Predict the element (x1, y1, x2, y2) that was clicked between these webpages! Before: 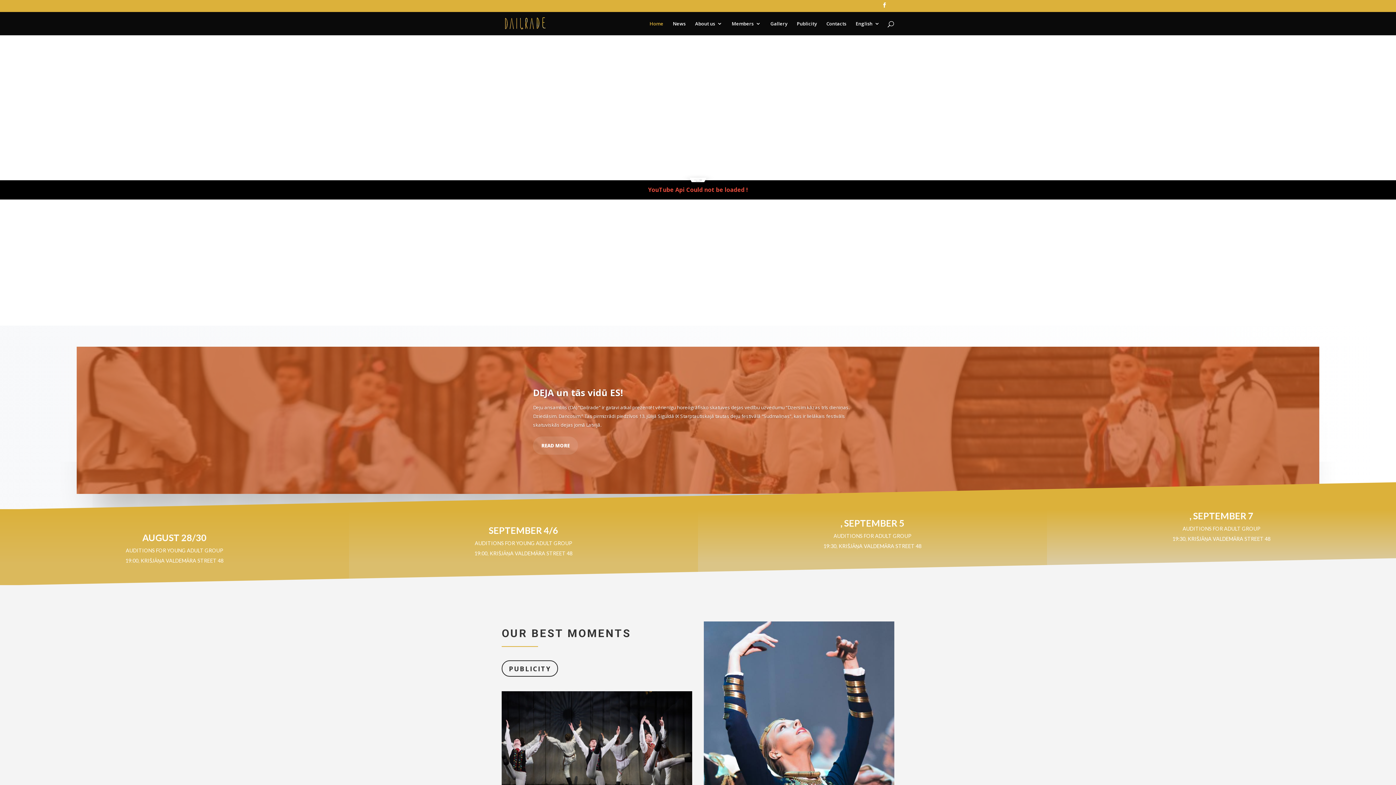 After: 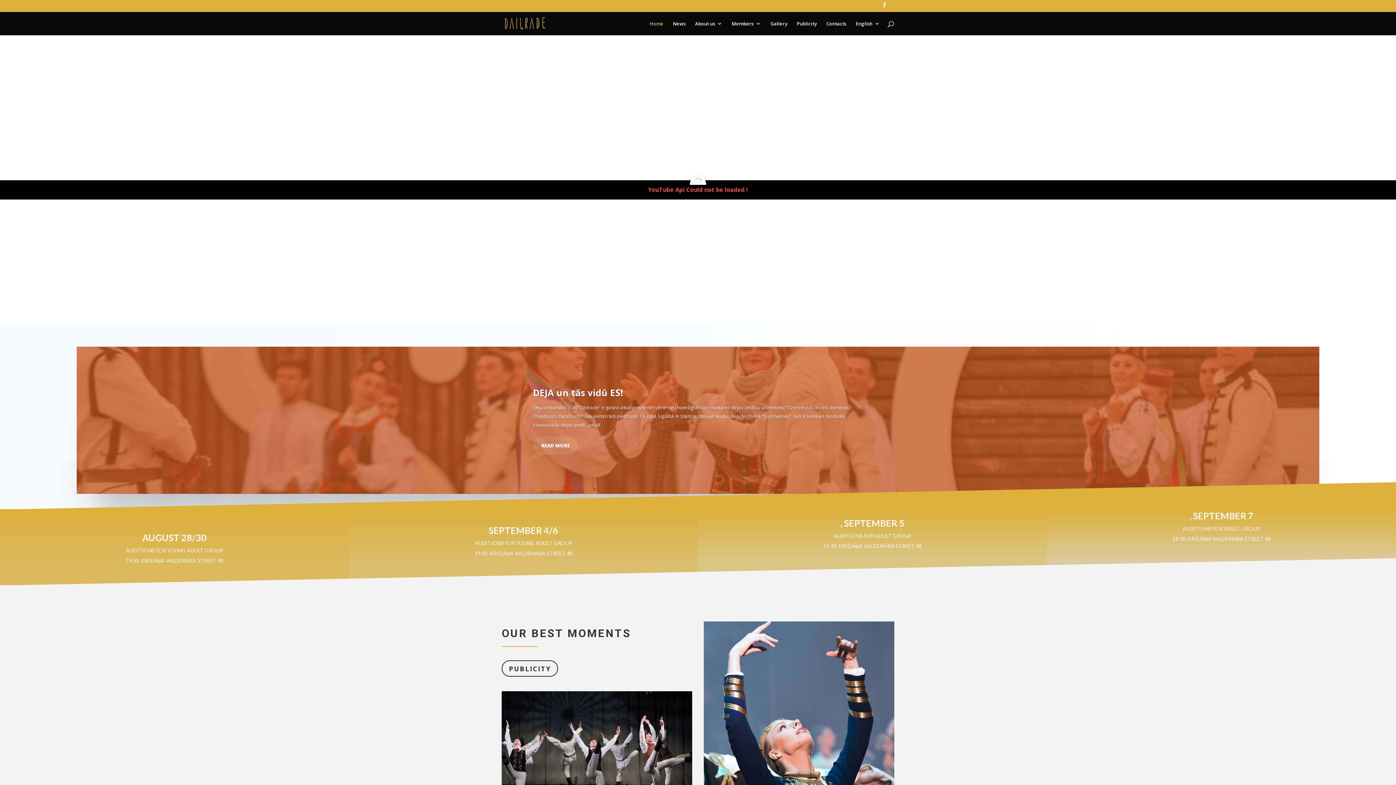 Action: label: Home bbox: (649, 20, 663, 35)